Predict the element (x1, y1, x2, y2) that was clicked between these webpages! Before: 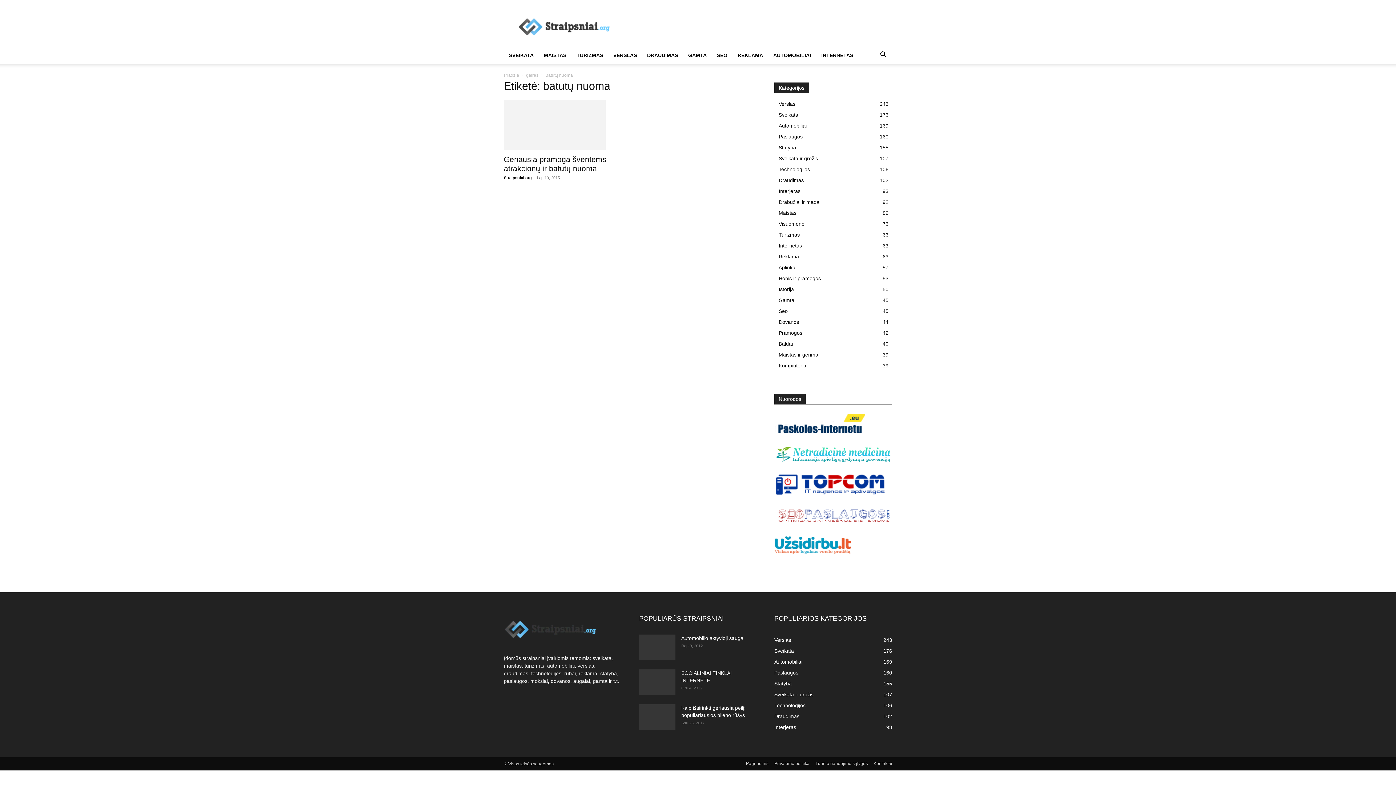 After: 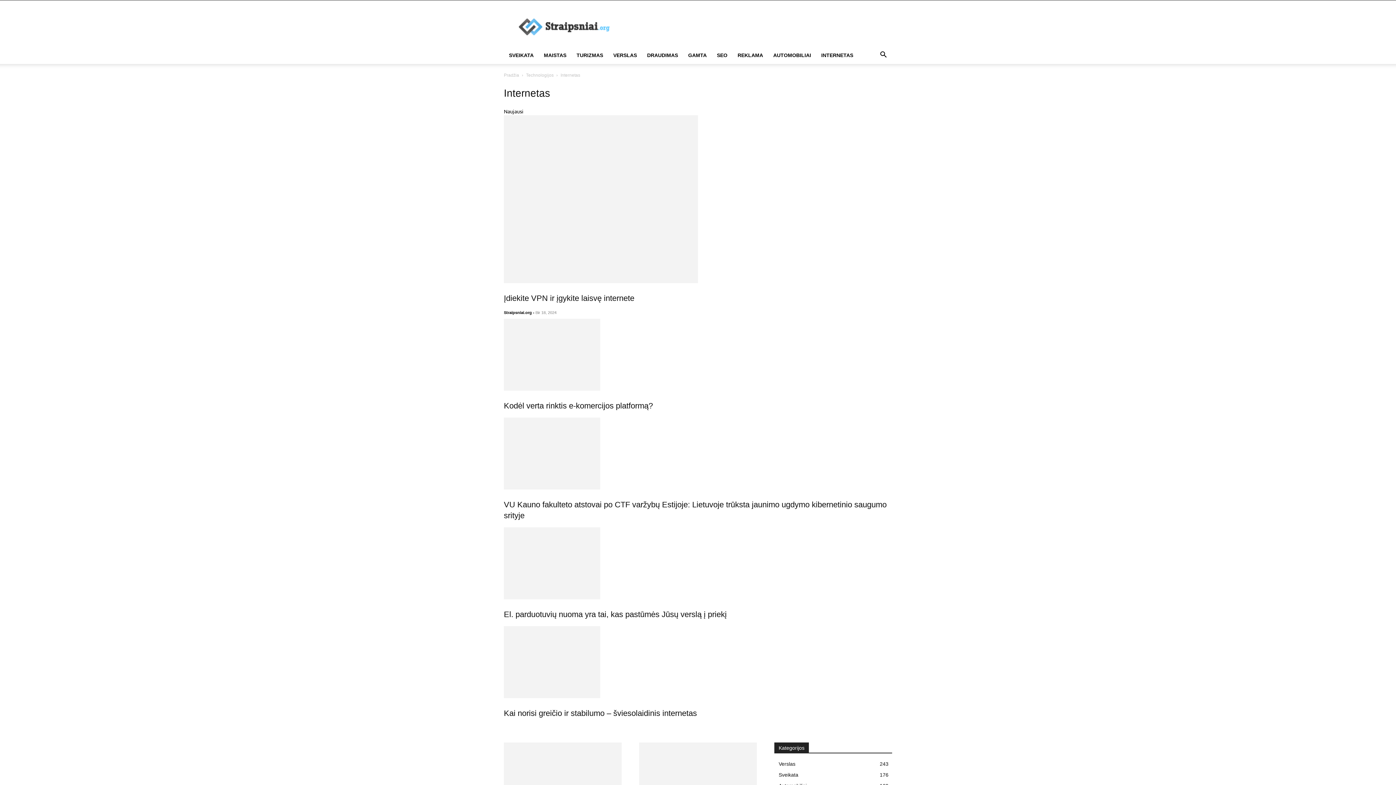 Action: bbox: (816, 46, 858, 64) label: INTERNETAS